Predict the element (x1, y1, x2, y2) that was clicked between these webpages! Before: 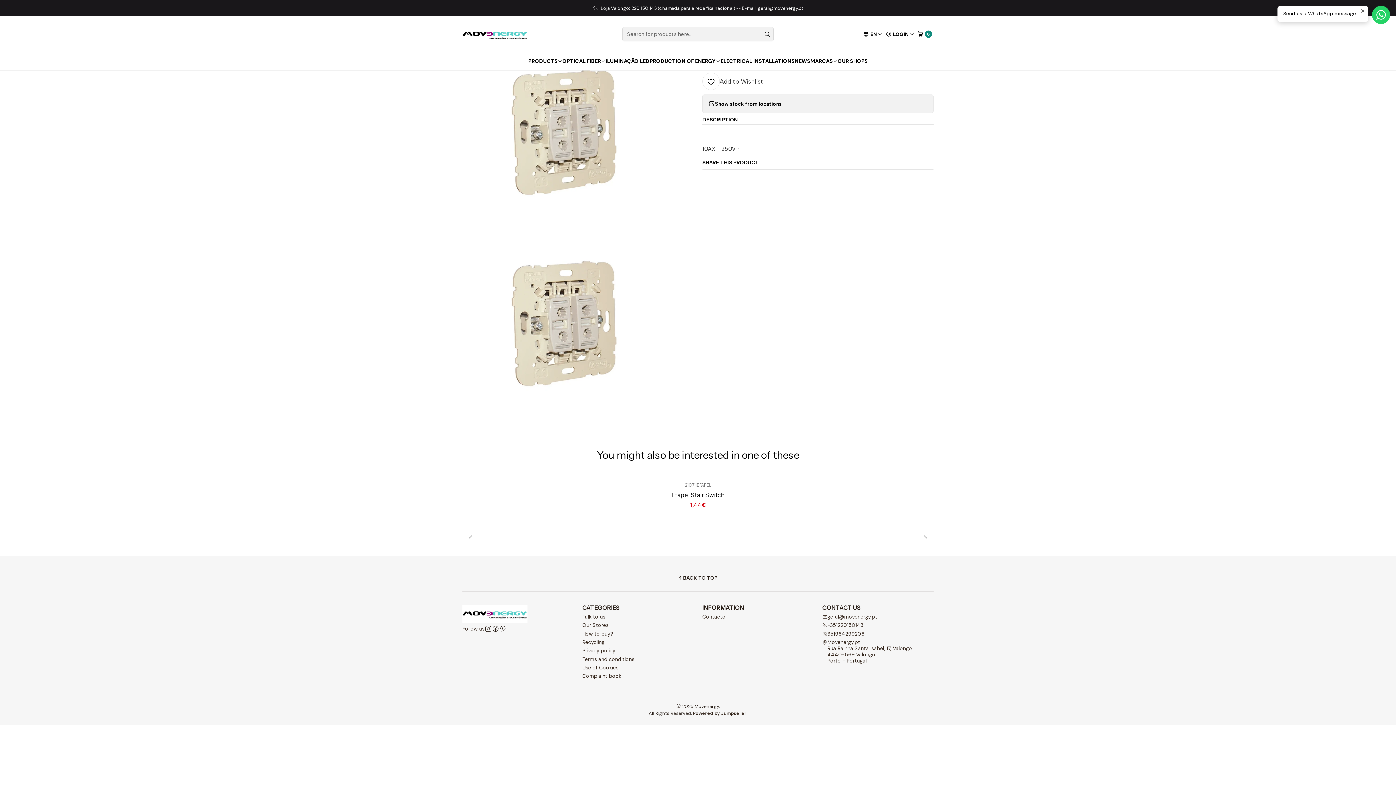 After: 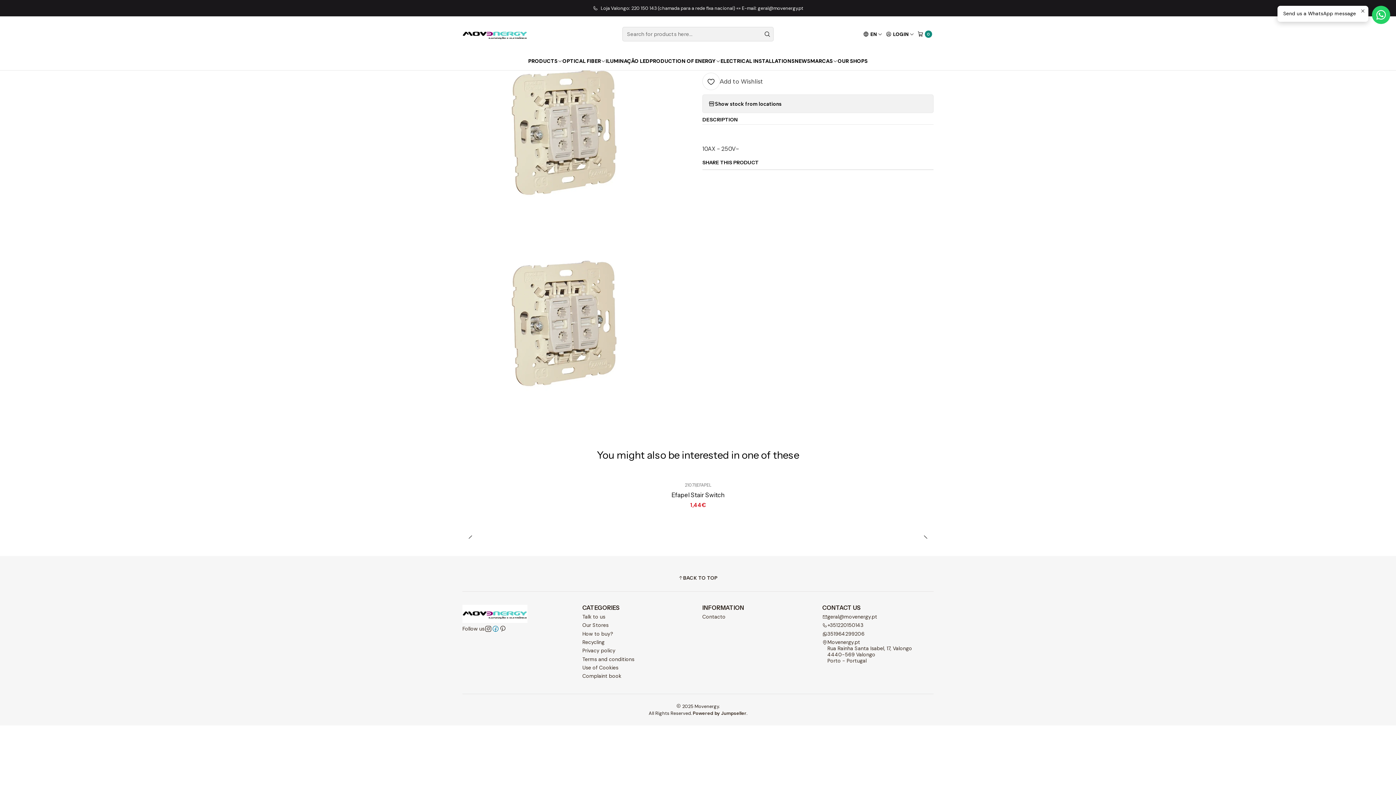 Action: bbox: (492, 625, 499, 632)